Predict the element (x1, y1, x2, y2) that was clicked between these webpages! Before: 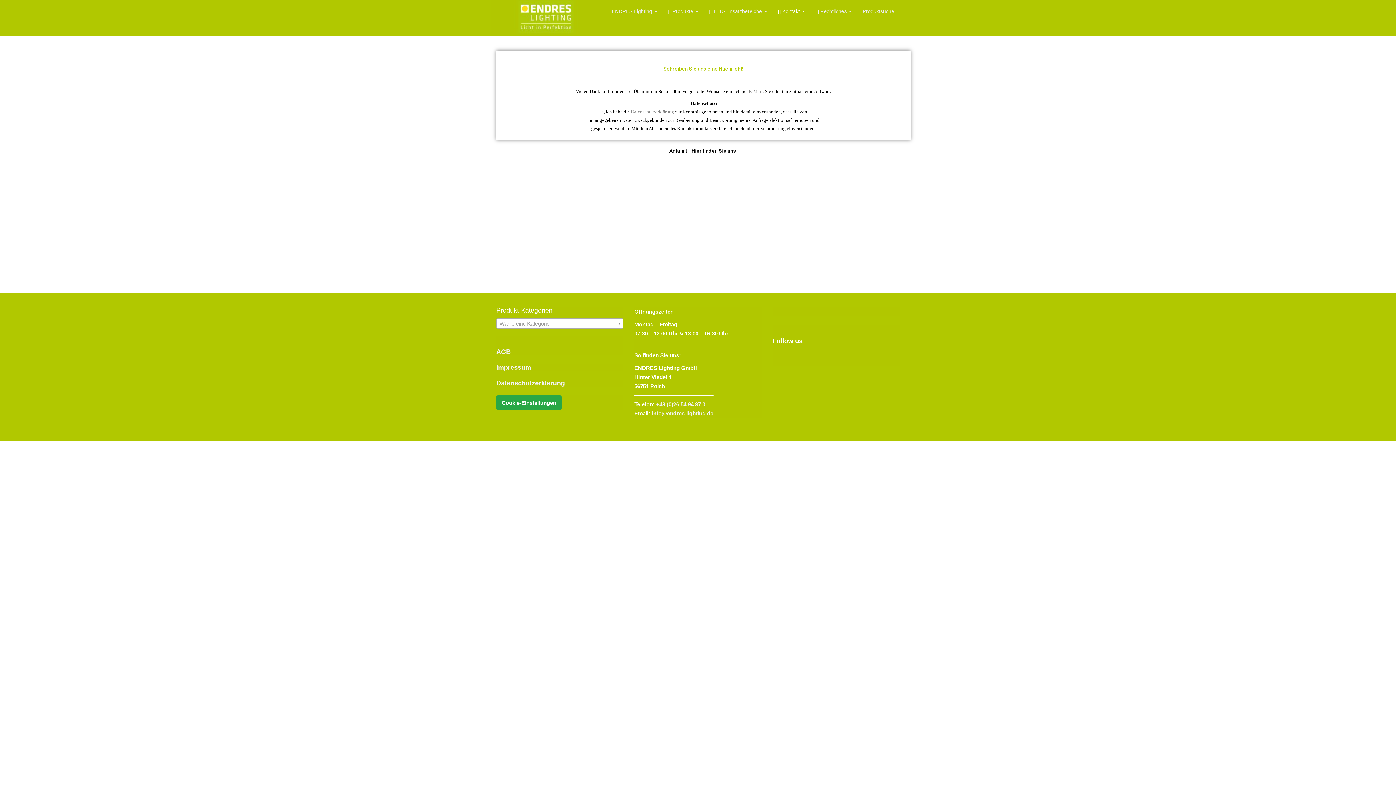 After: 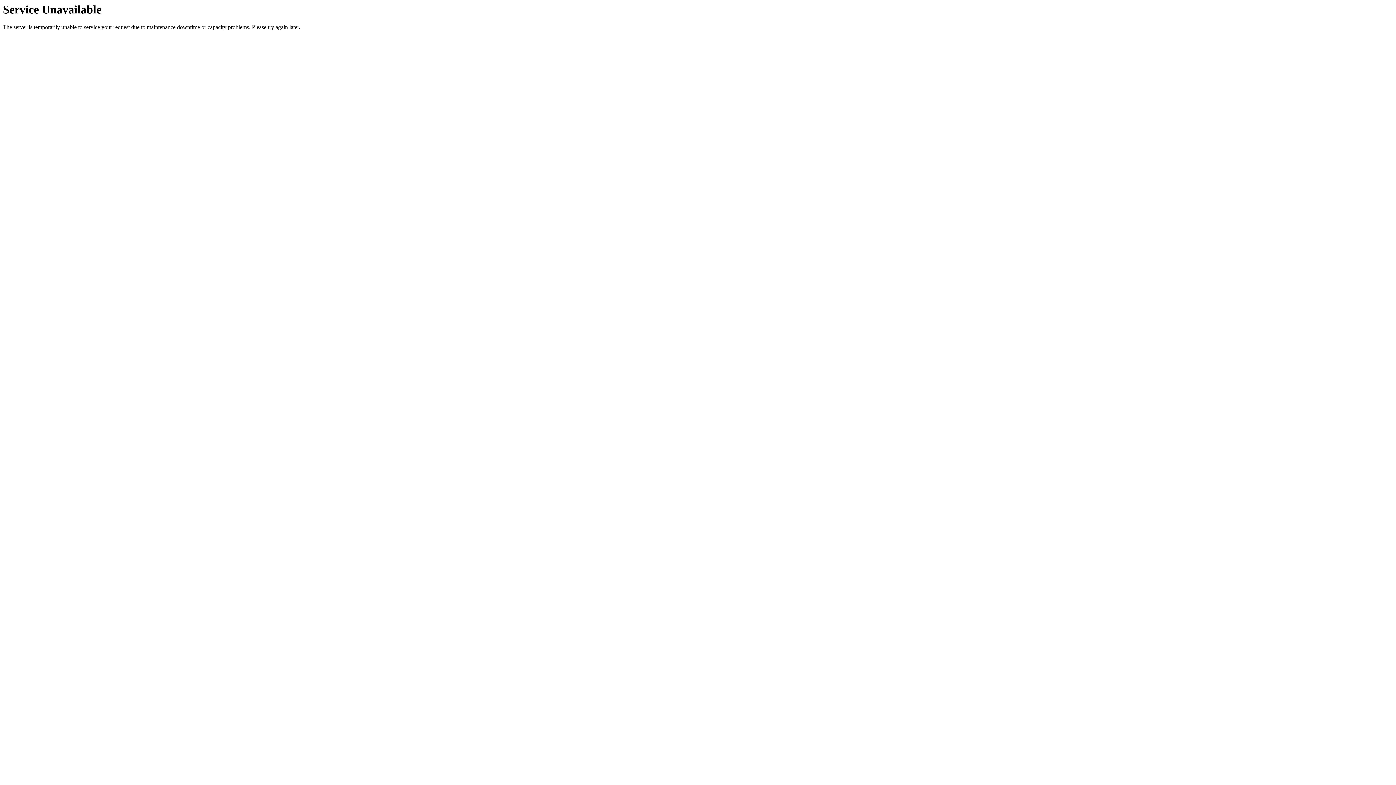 Action: label: Impressum bbox: (496, 364, 531, 371)